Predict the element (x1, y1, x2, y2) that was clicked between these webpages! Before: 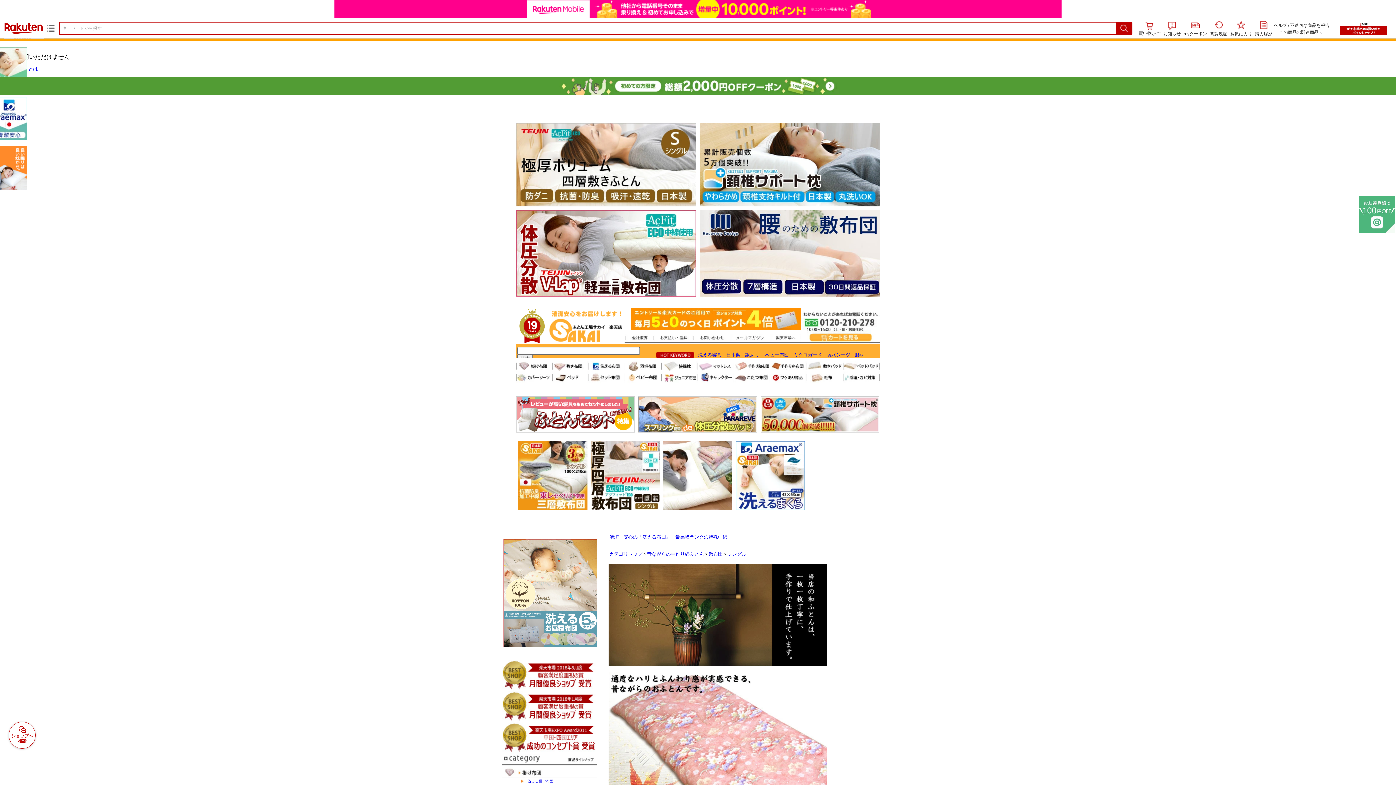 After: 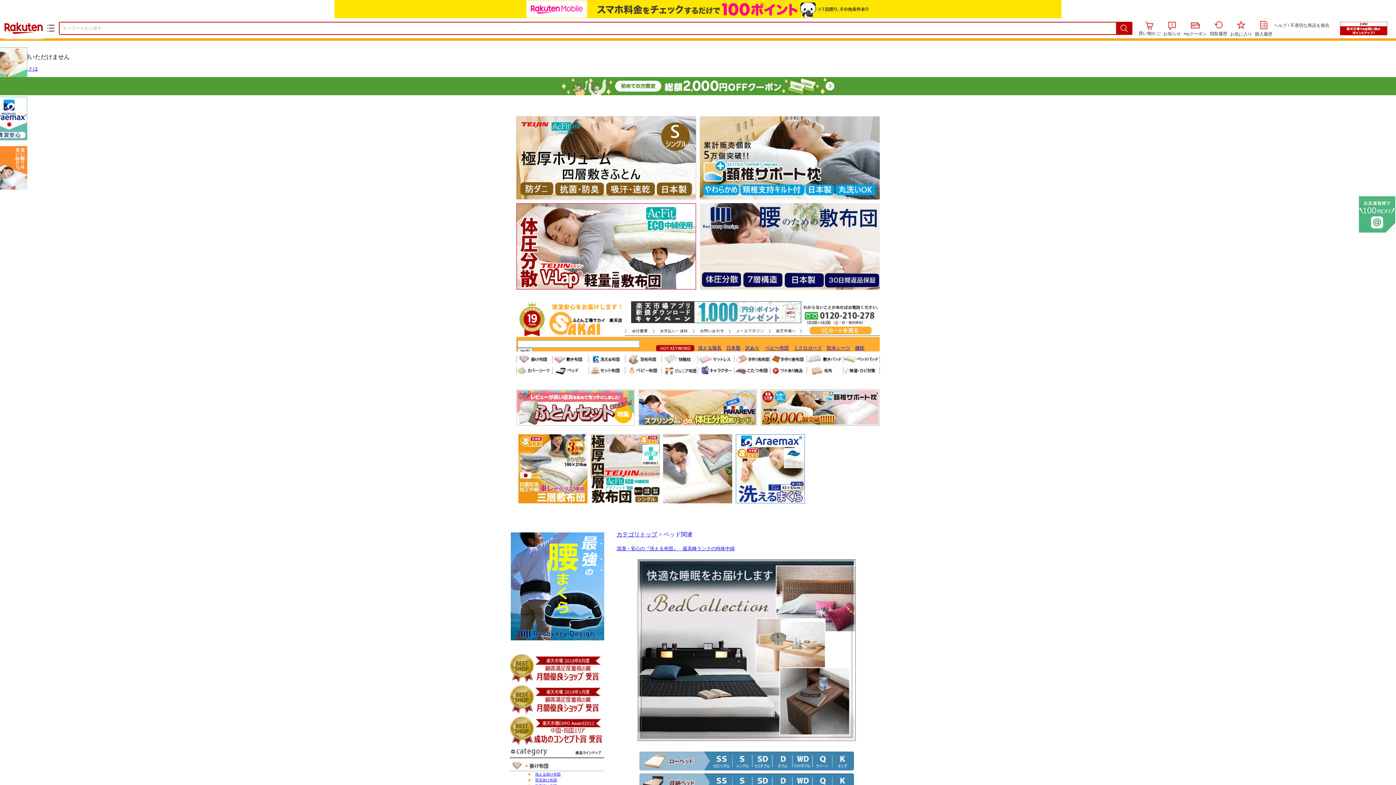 Action: bbox: (552, 380, 589, 385)